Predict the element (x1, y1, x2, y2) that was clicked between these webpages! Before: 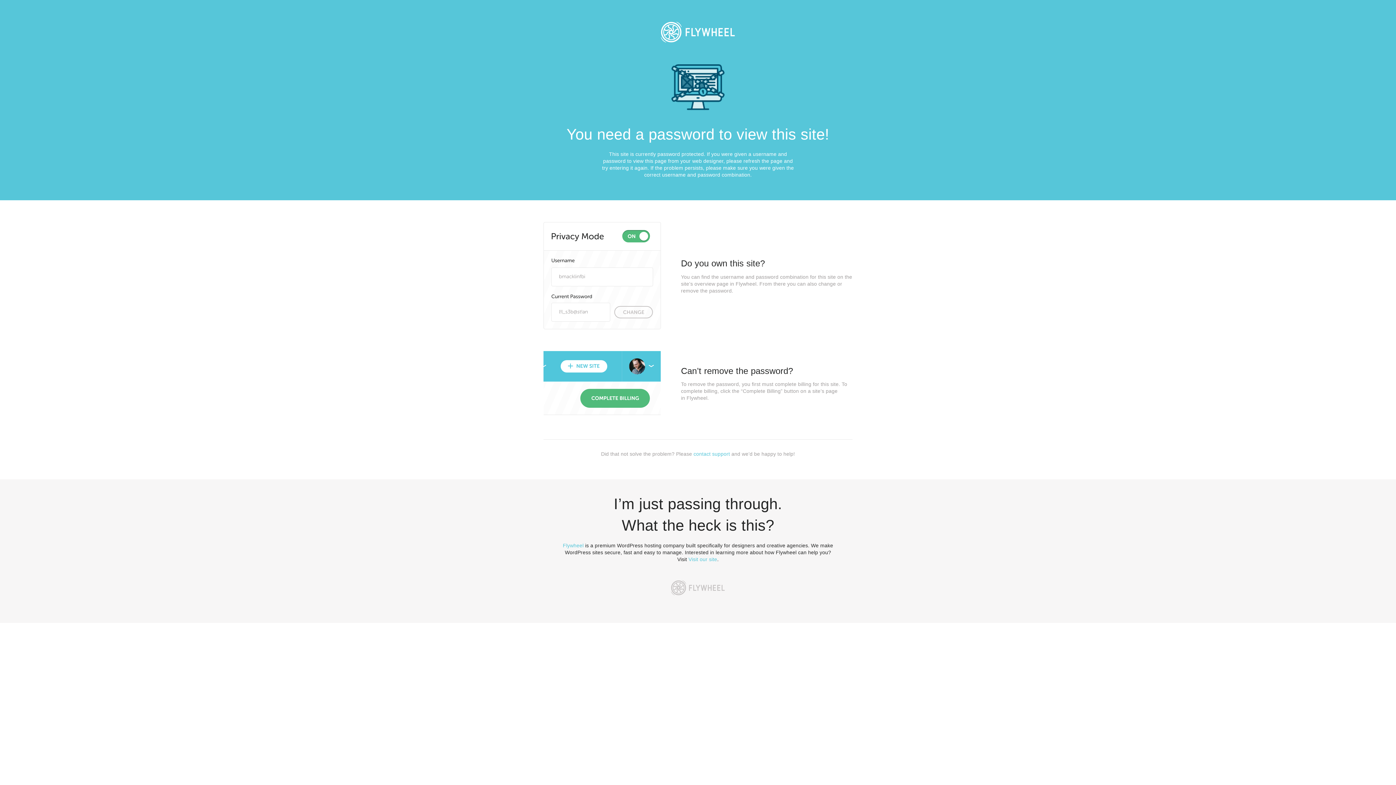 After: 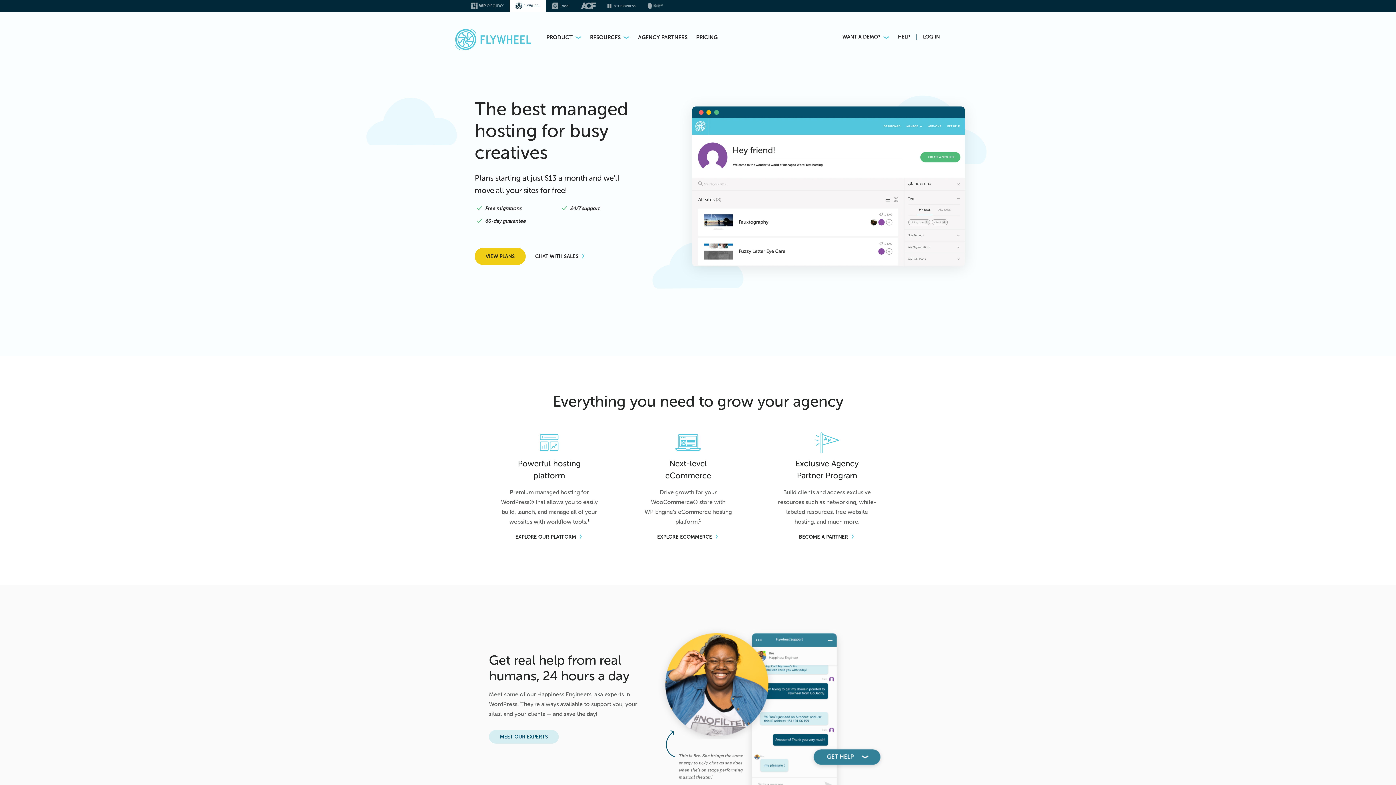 Action: bbox: (653, 13, 743, 50)